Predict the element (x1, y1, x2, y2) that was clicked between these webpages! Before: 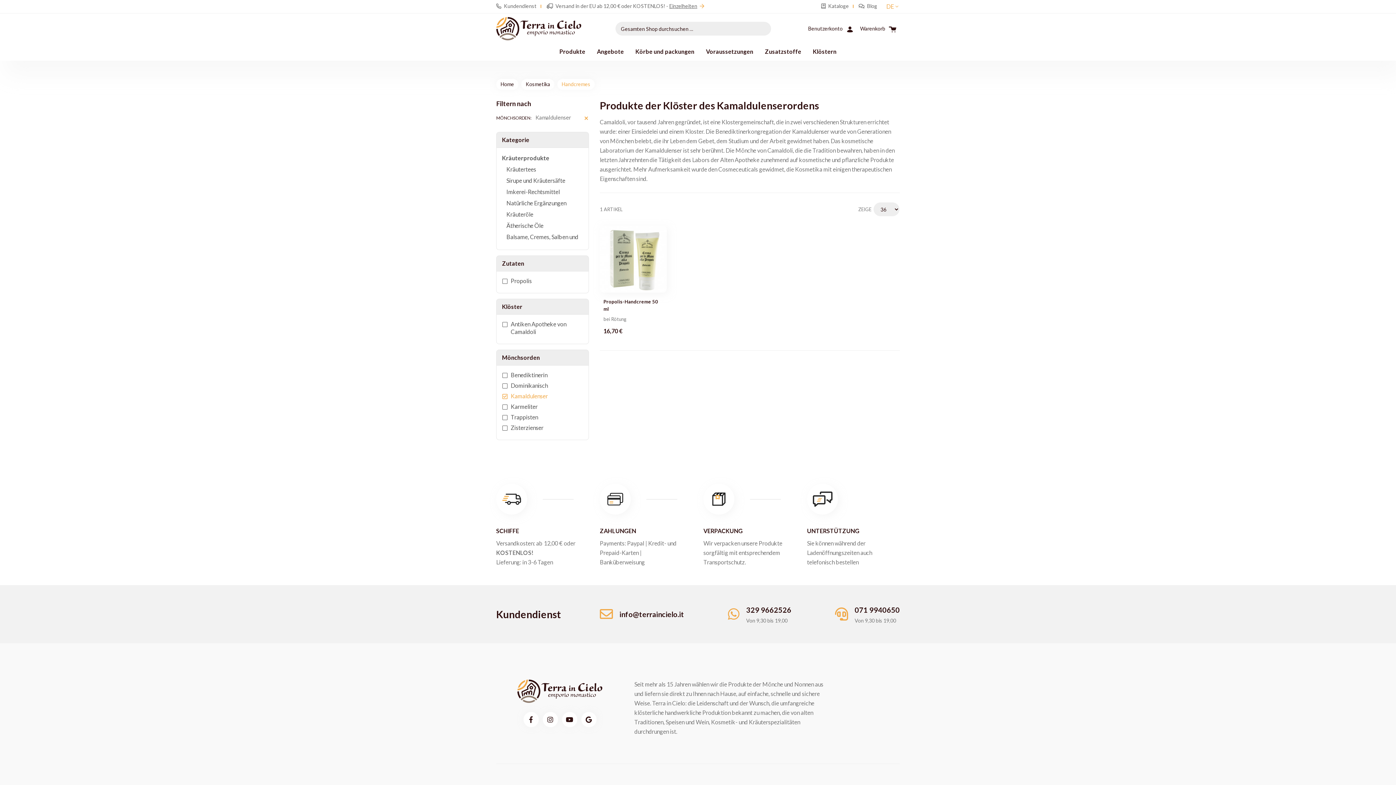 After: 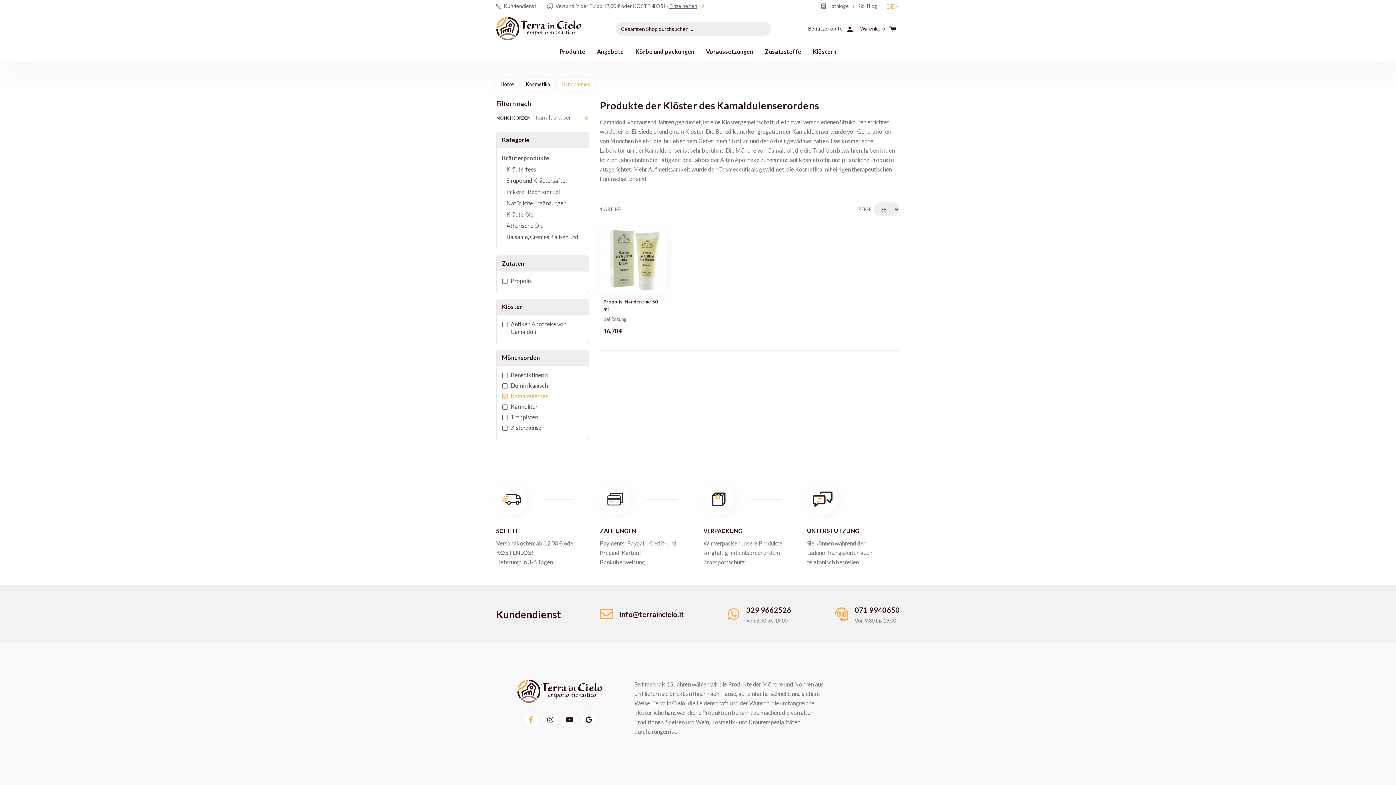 Action: bbox: (523, 712, 538, 727)